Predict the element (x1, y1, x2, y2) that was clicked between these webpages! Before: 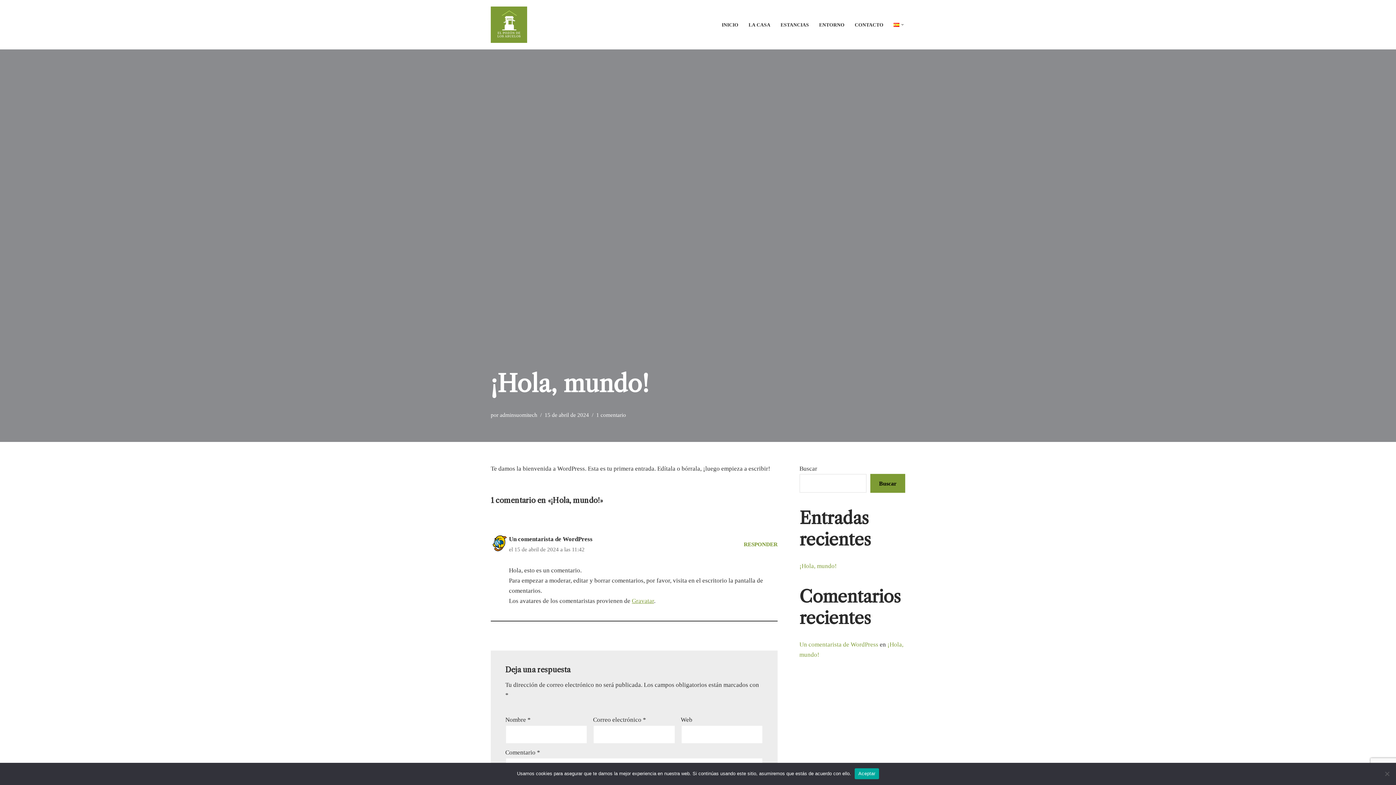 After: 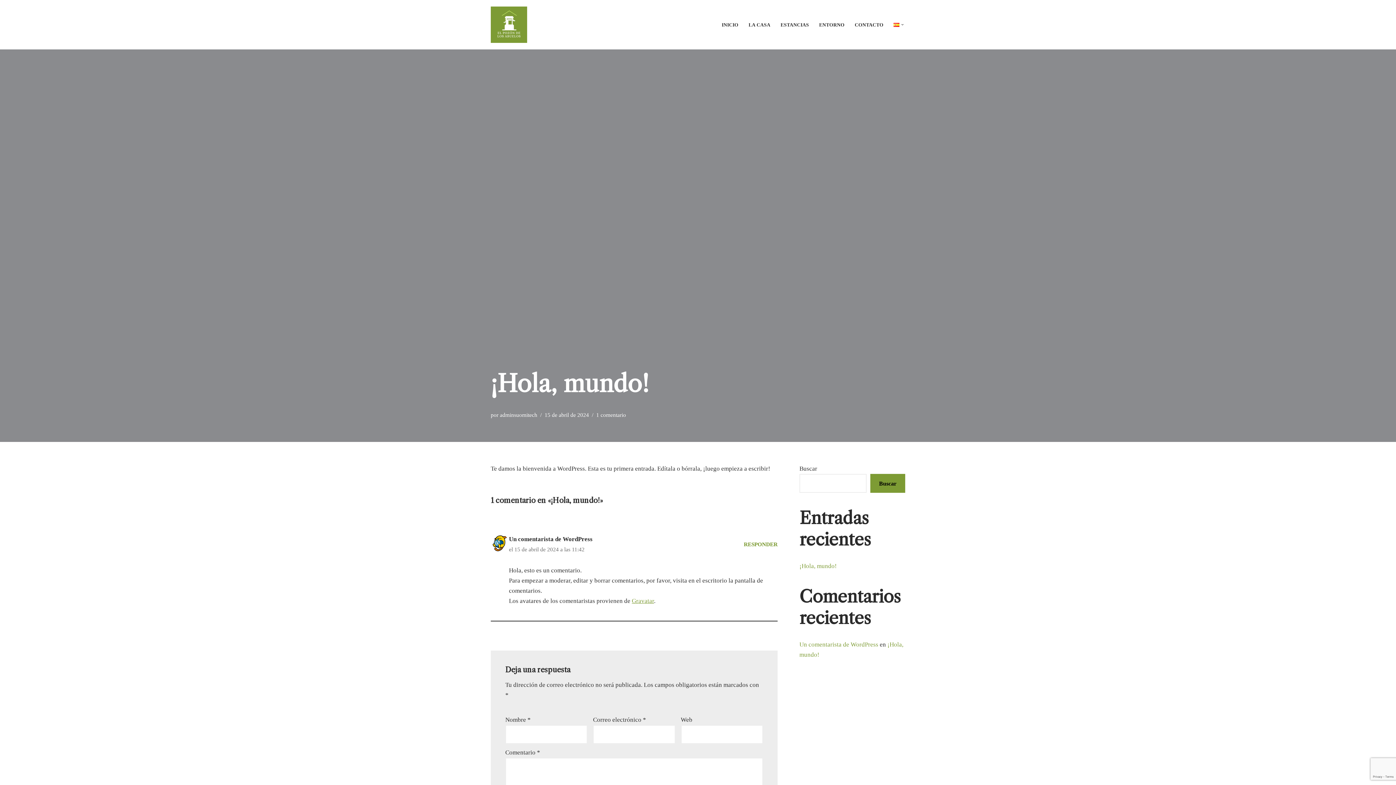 Action: label: Aceptar bbox: (854, 768, 879, 779)